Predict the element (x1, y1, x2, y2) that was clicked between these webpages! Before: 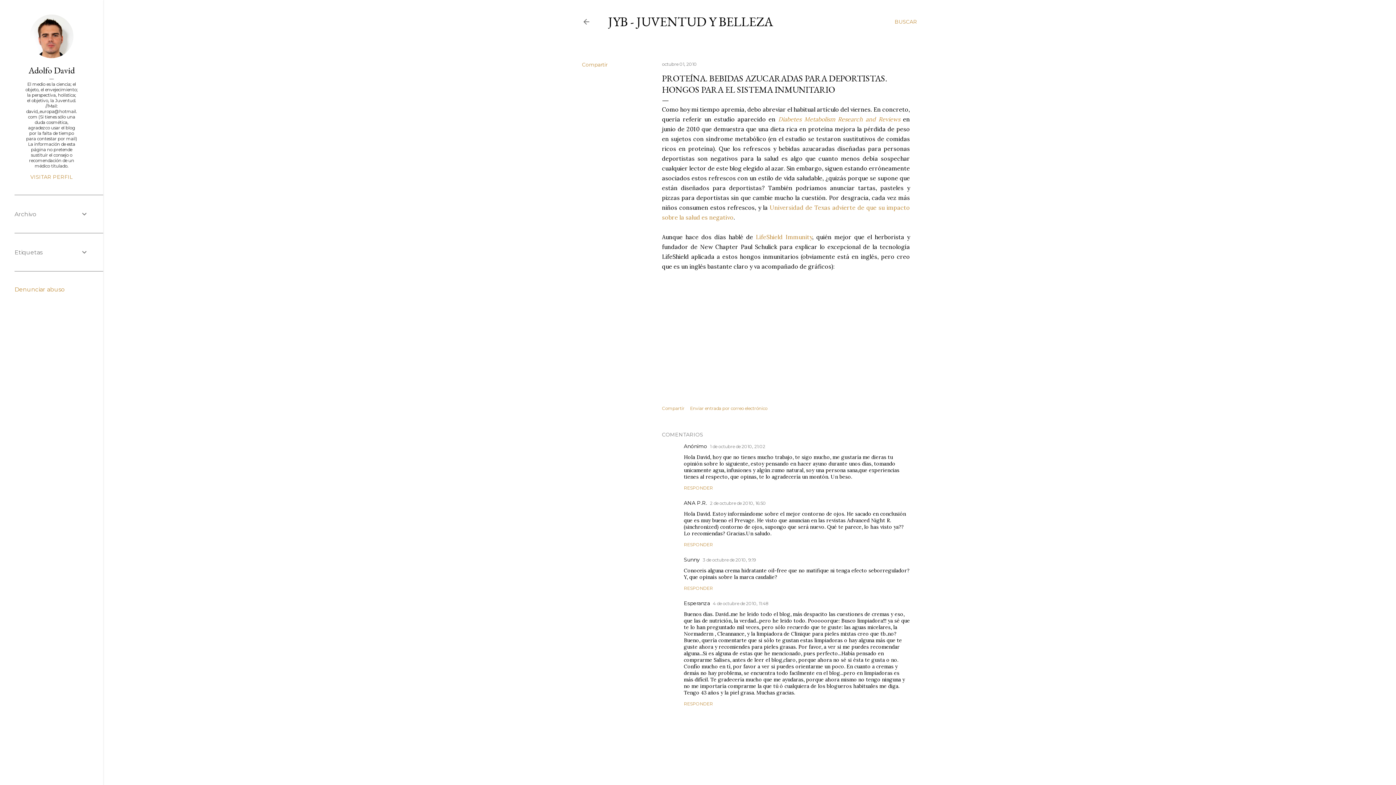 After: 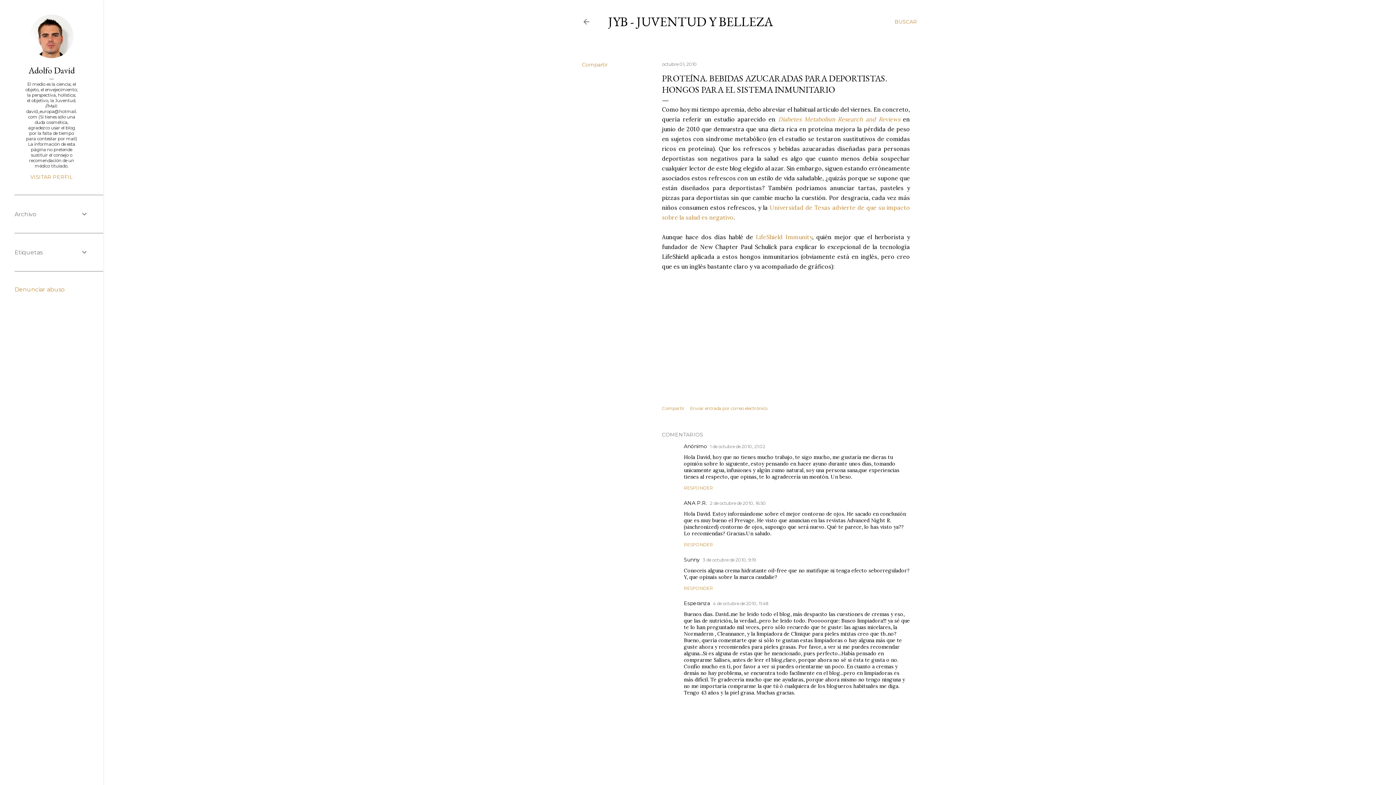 Action: bbox: (684, 701, 713, 706) label: RESPONDER